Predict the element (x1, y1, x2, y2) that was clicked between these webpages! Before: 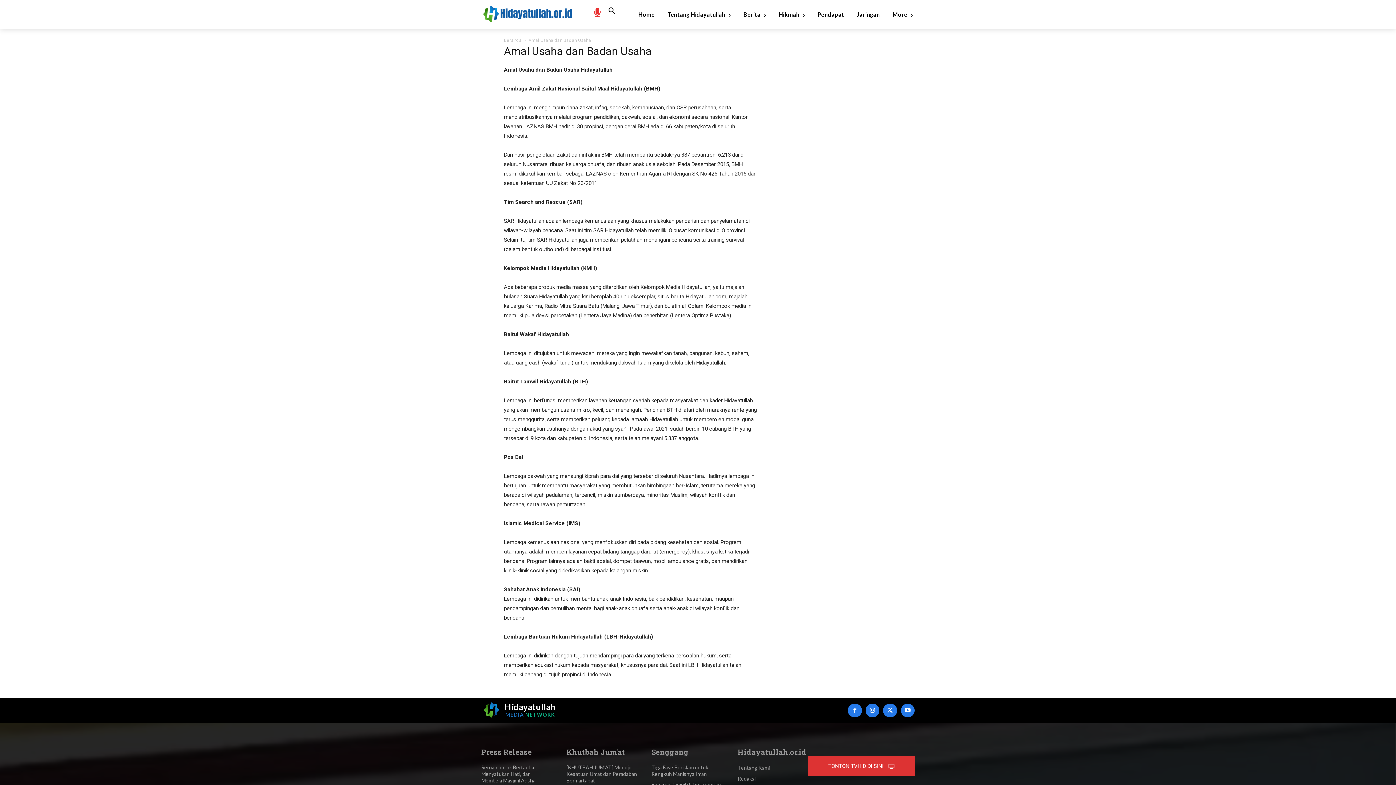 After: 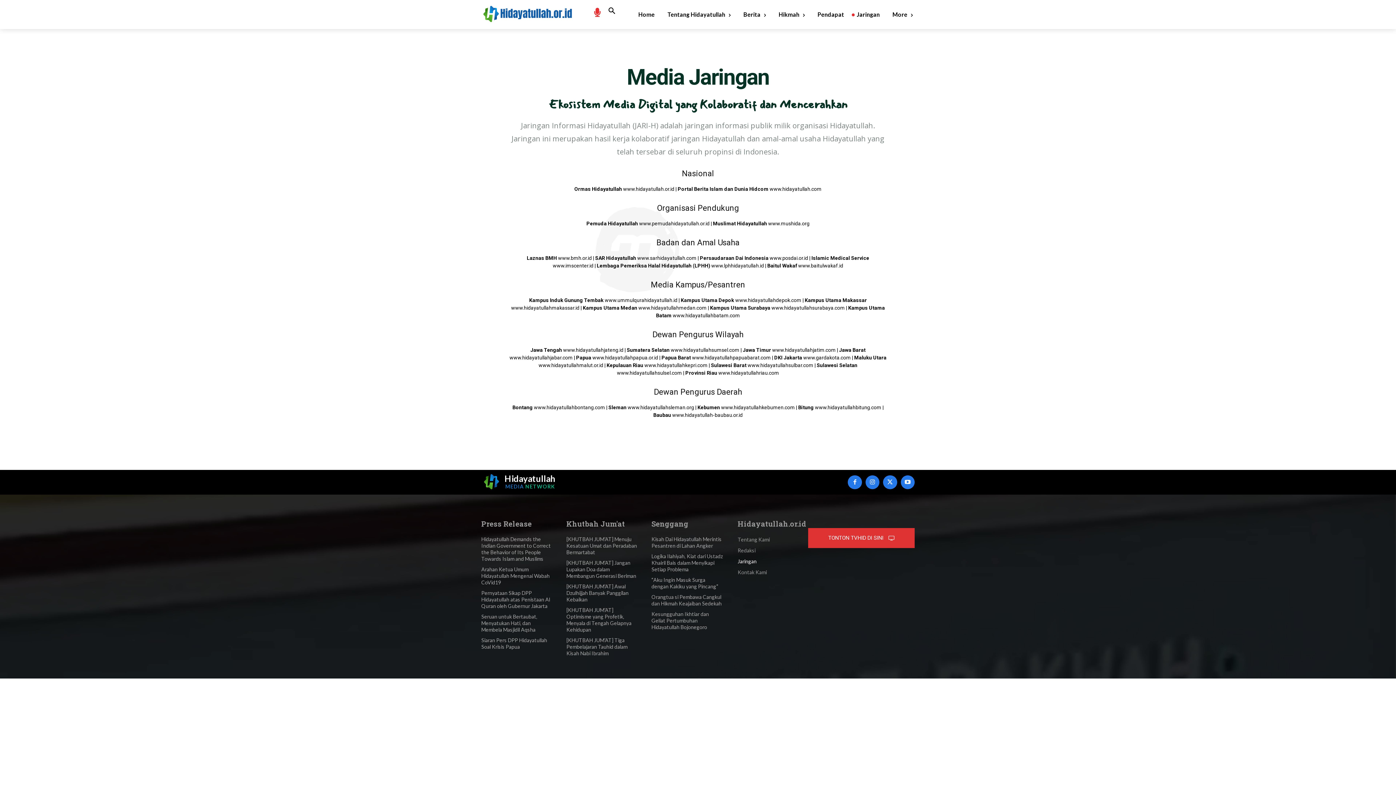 Action: bbox: (855, 0, 881, 29) label: Jaringan